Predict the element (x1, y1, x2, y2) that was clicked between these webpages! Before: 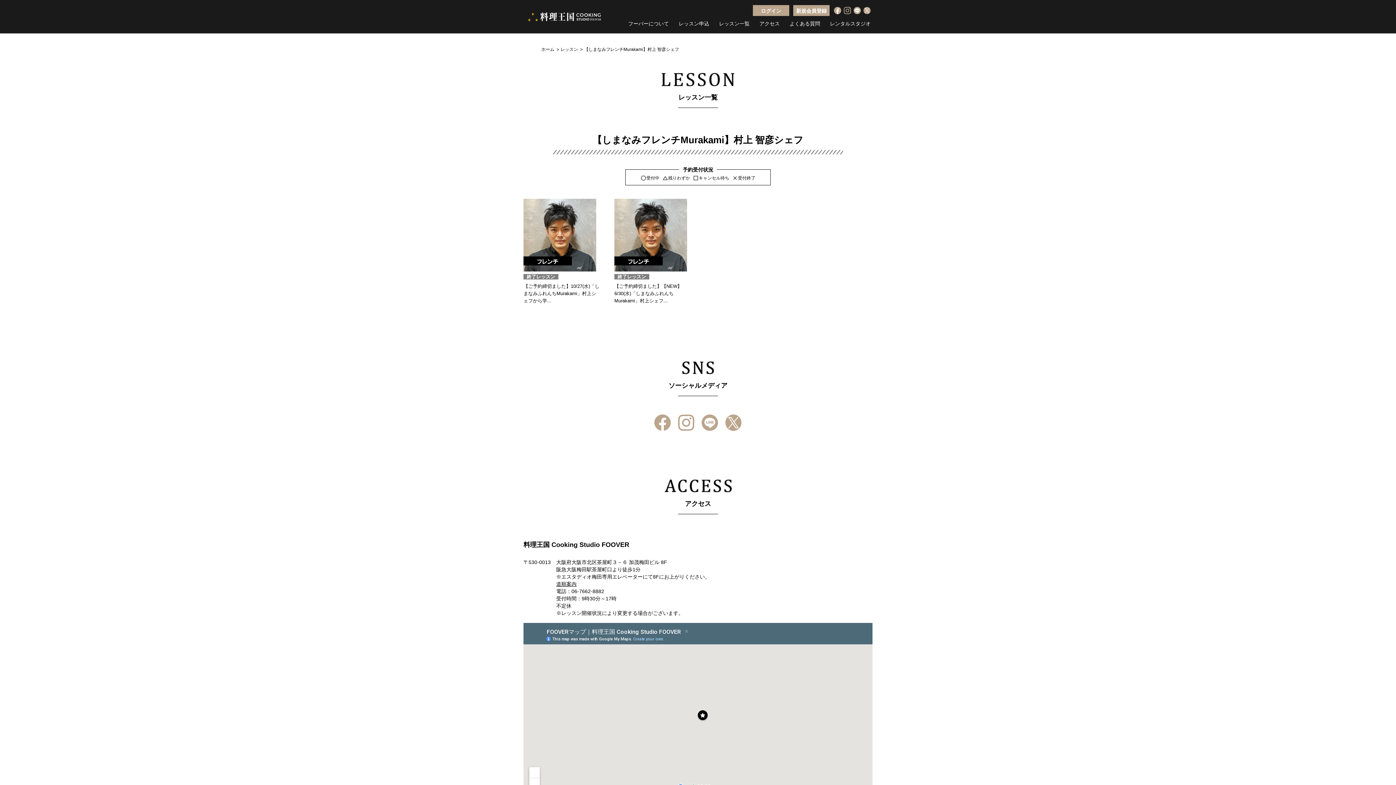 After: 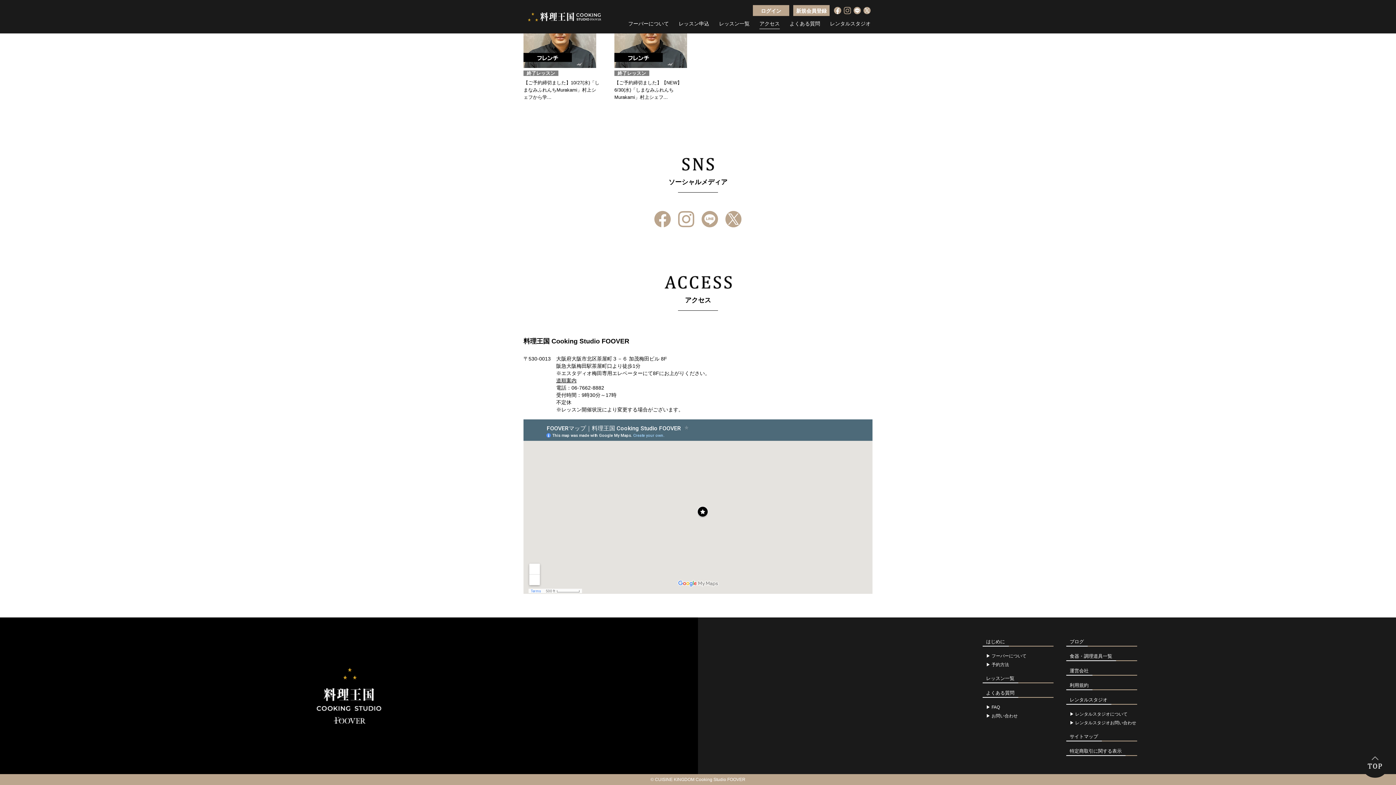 Action: label: アクセス bbox: (759, 21, 780, 26)